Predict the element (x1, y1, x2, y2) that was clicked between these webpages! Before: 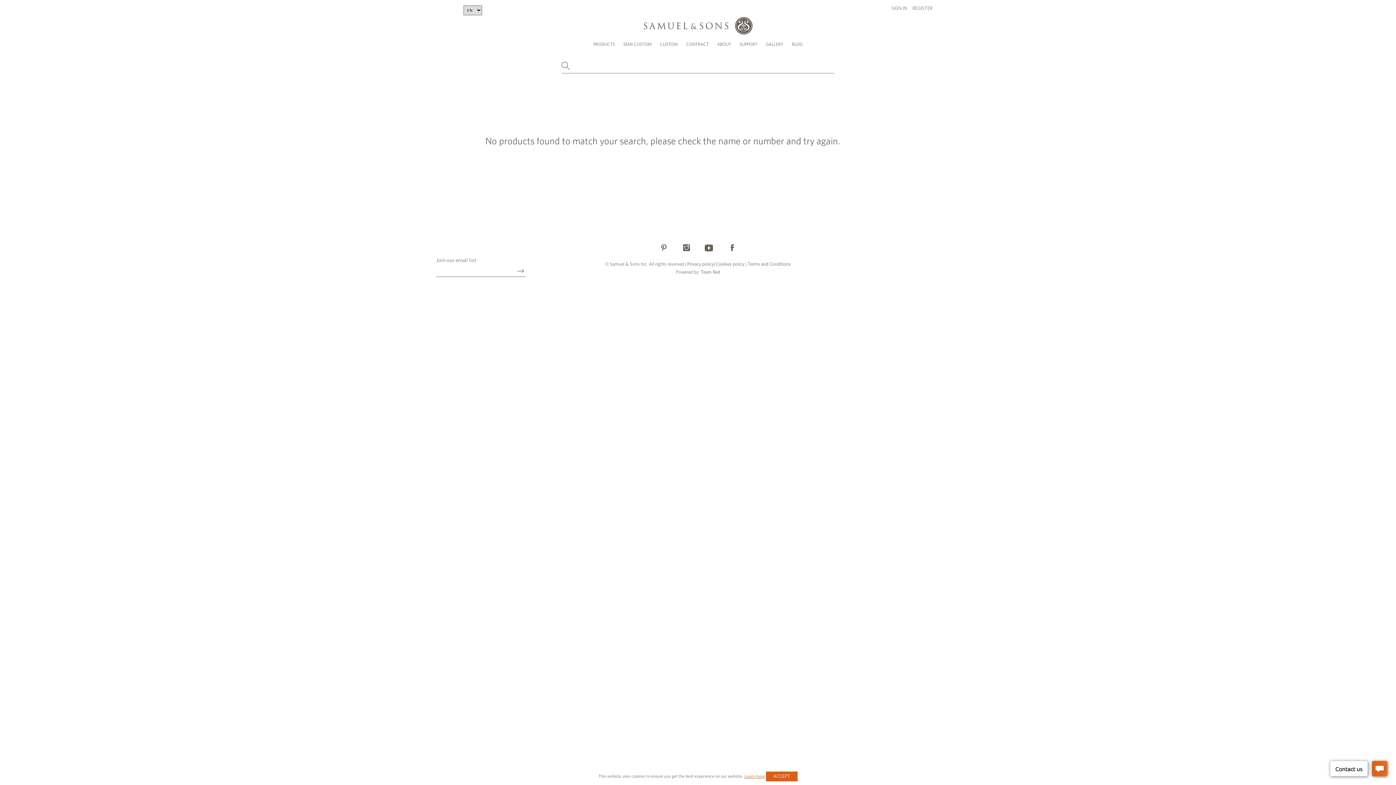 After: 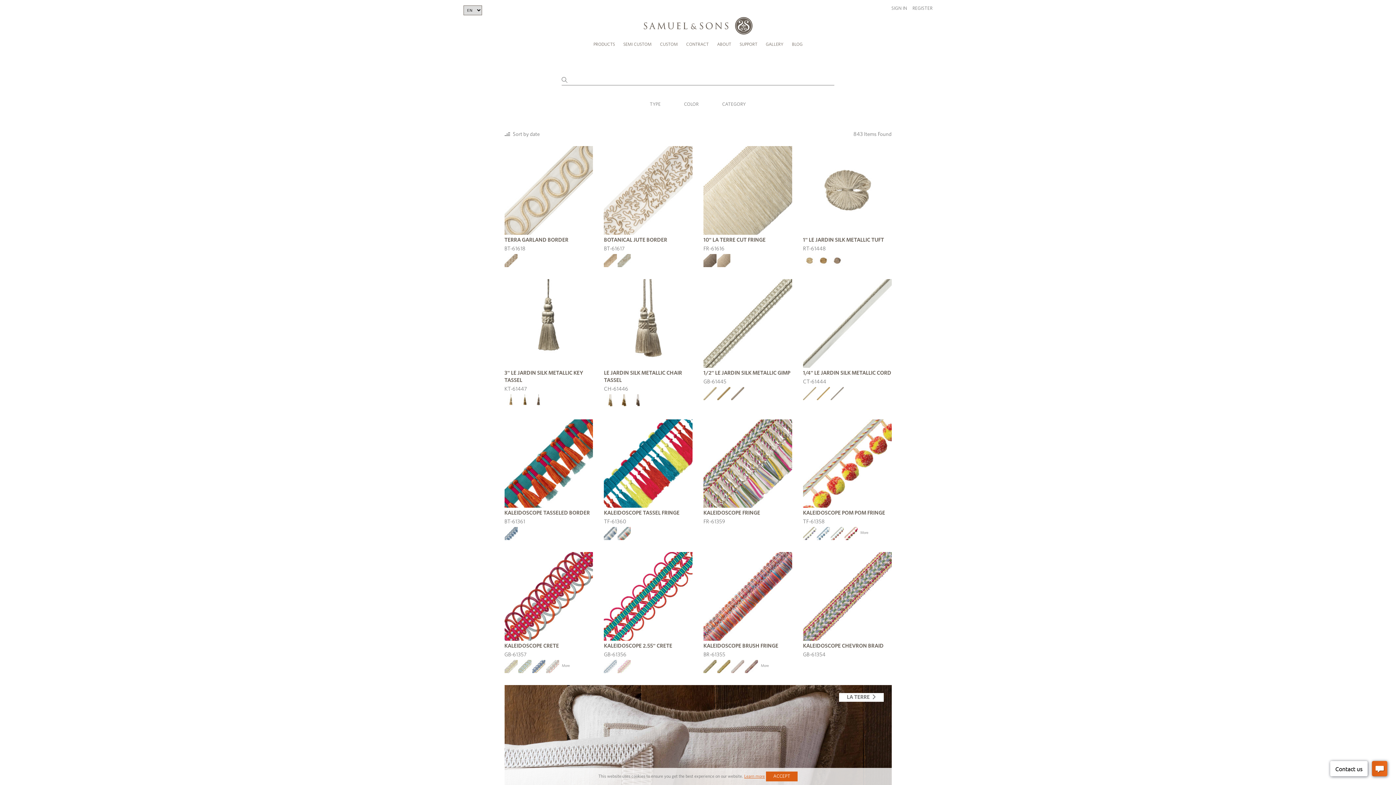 Action: bbox: (590, 38, 618, 51) label: PRODUCTS